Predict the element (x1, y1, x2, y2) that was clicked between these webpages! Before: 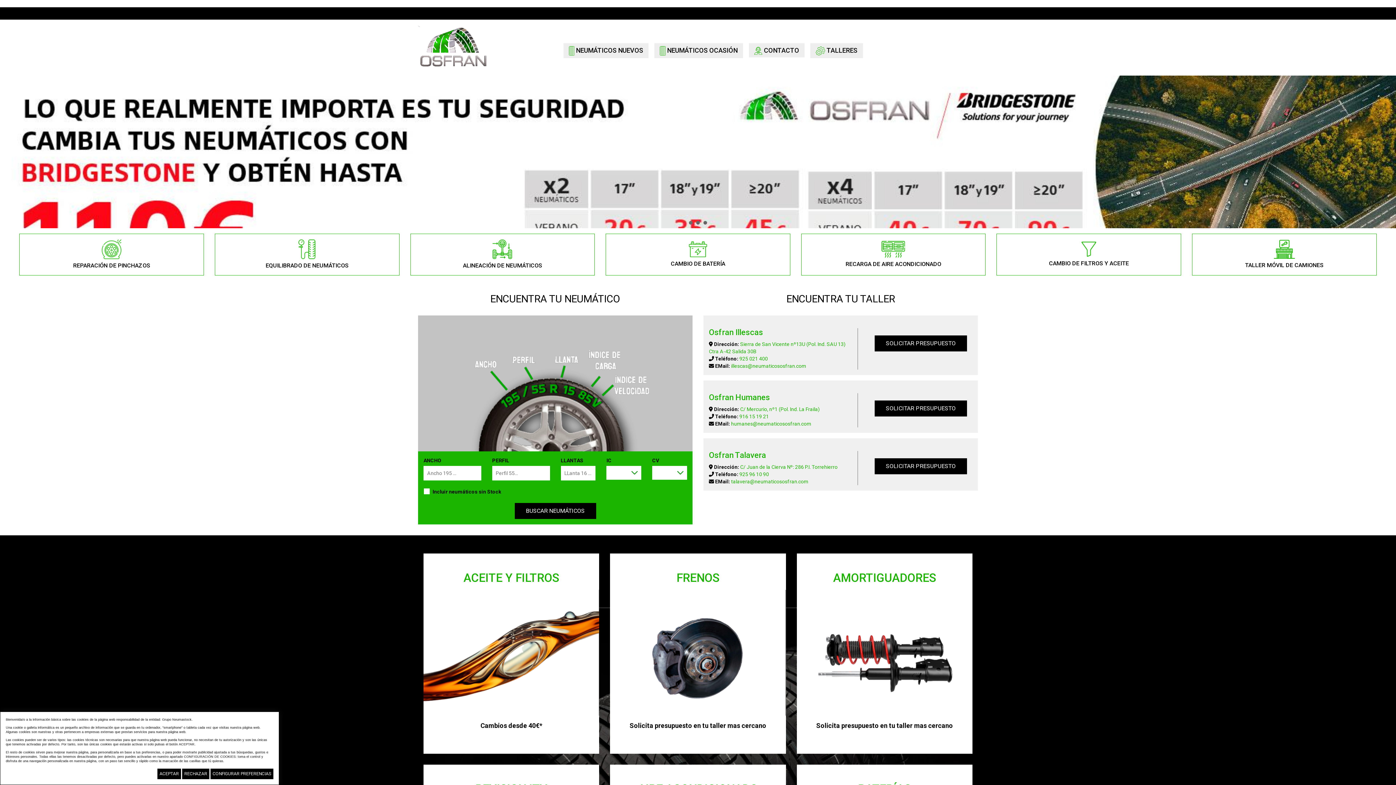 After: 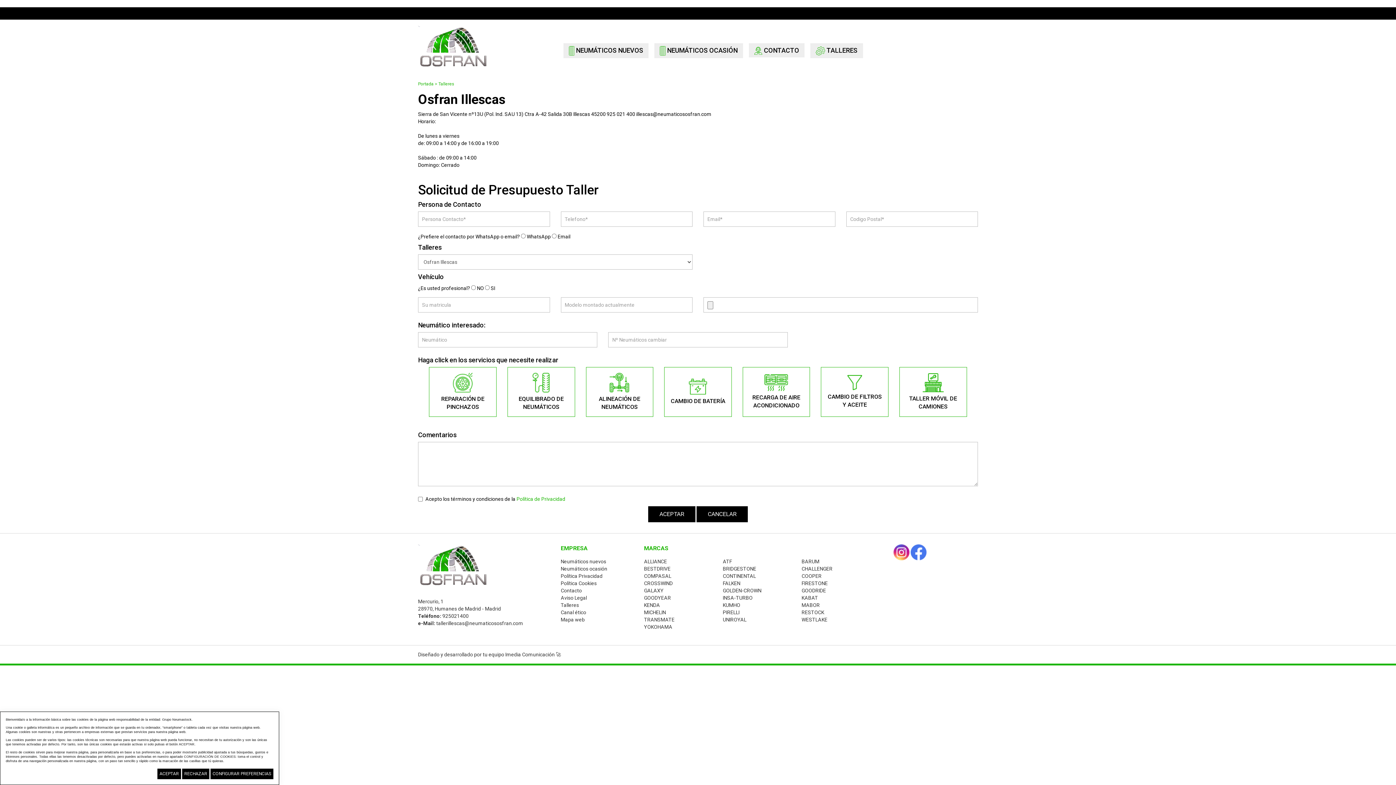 Action: label: SOLICITAR PRESUPUESTO bbox: (874, 335, 967, 351)